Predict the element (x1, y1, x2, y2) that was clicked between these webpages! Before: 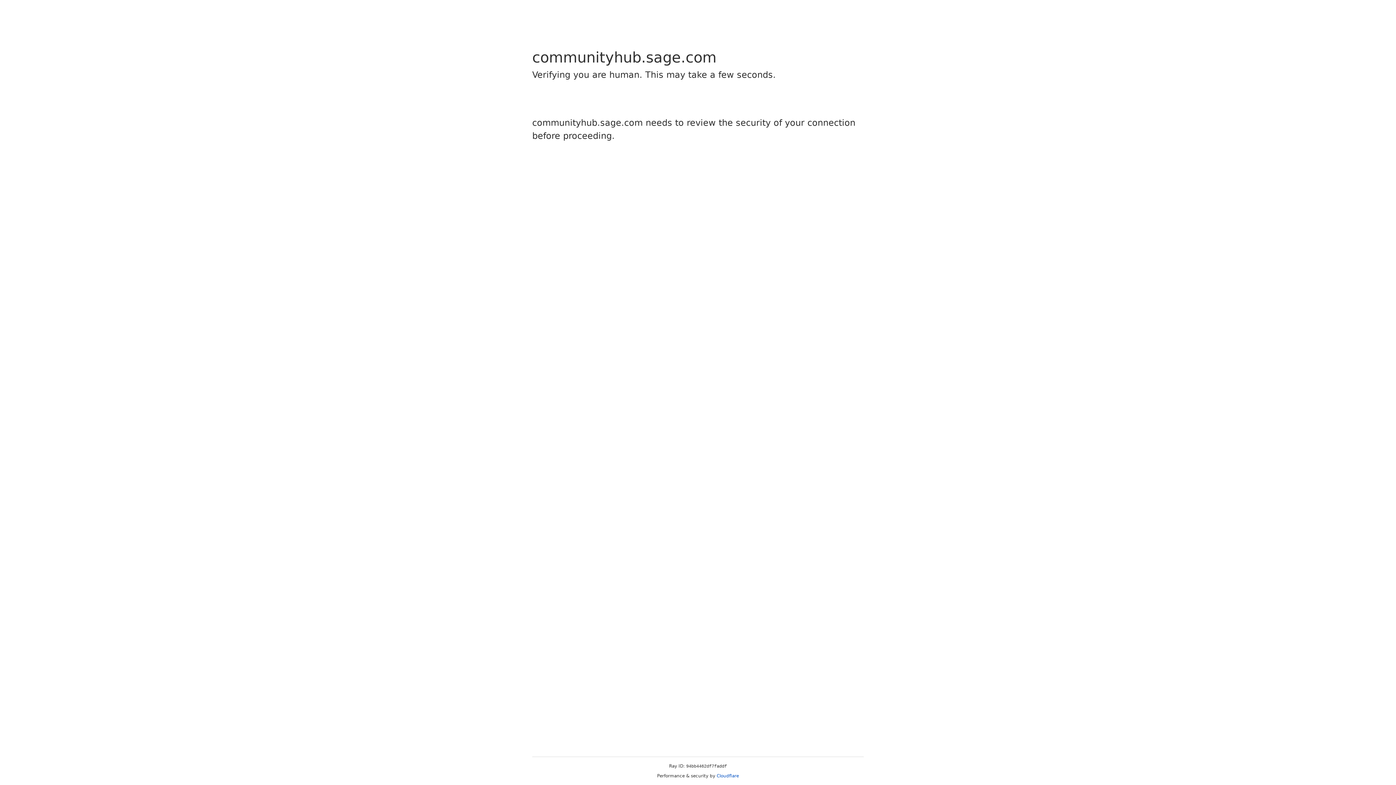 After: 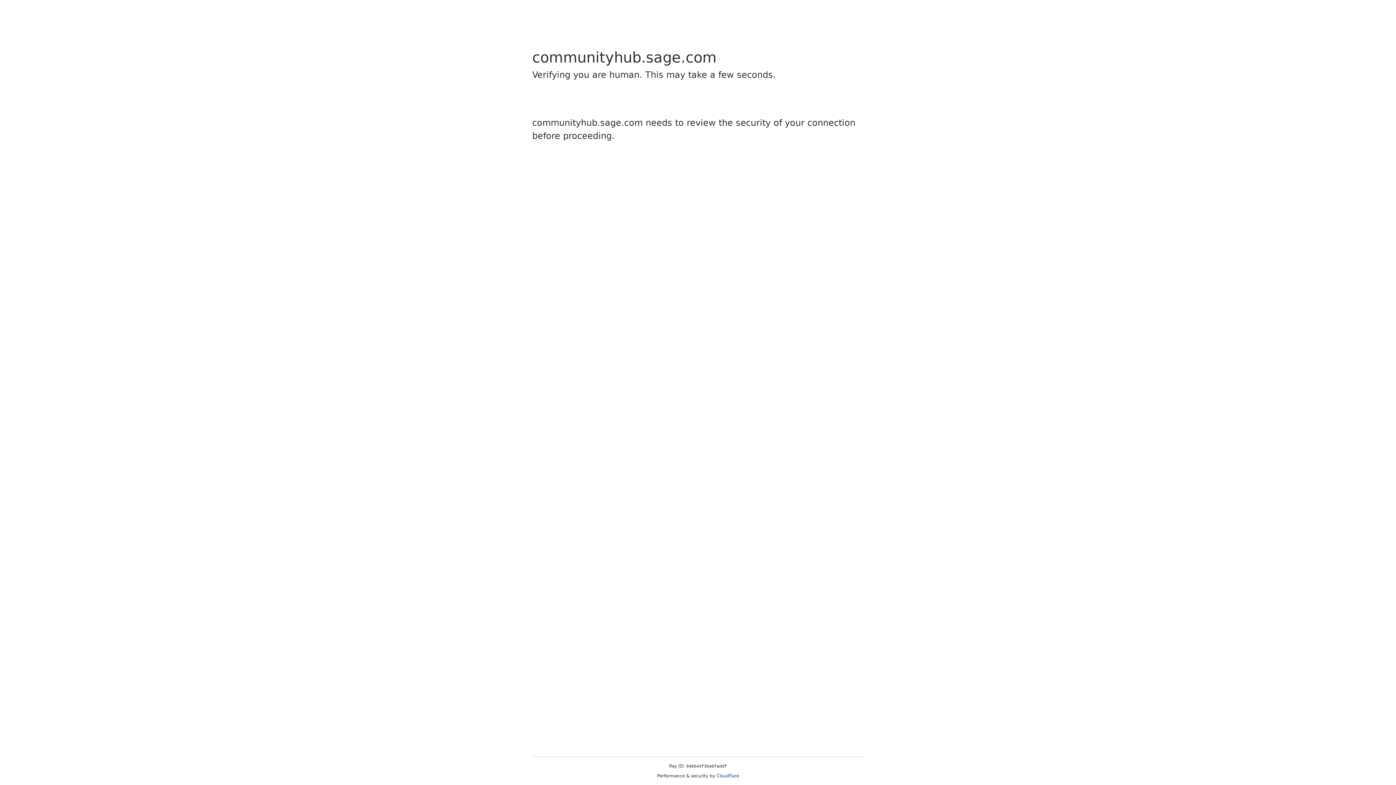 Action: bbox: (716, 773, 739, 778) label: Cloudflare